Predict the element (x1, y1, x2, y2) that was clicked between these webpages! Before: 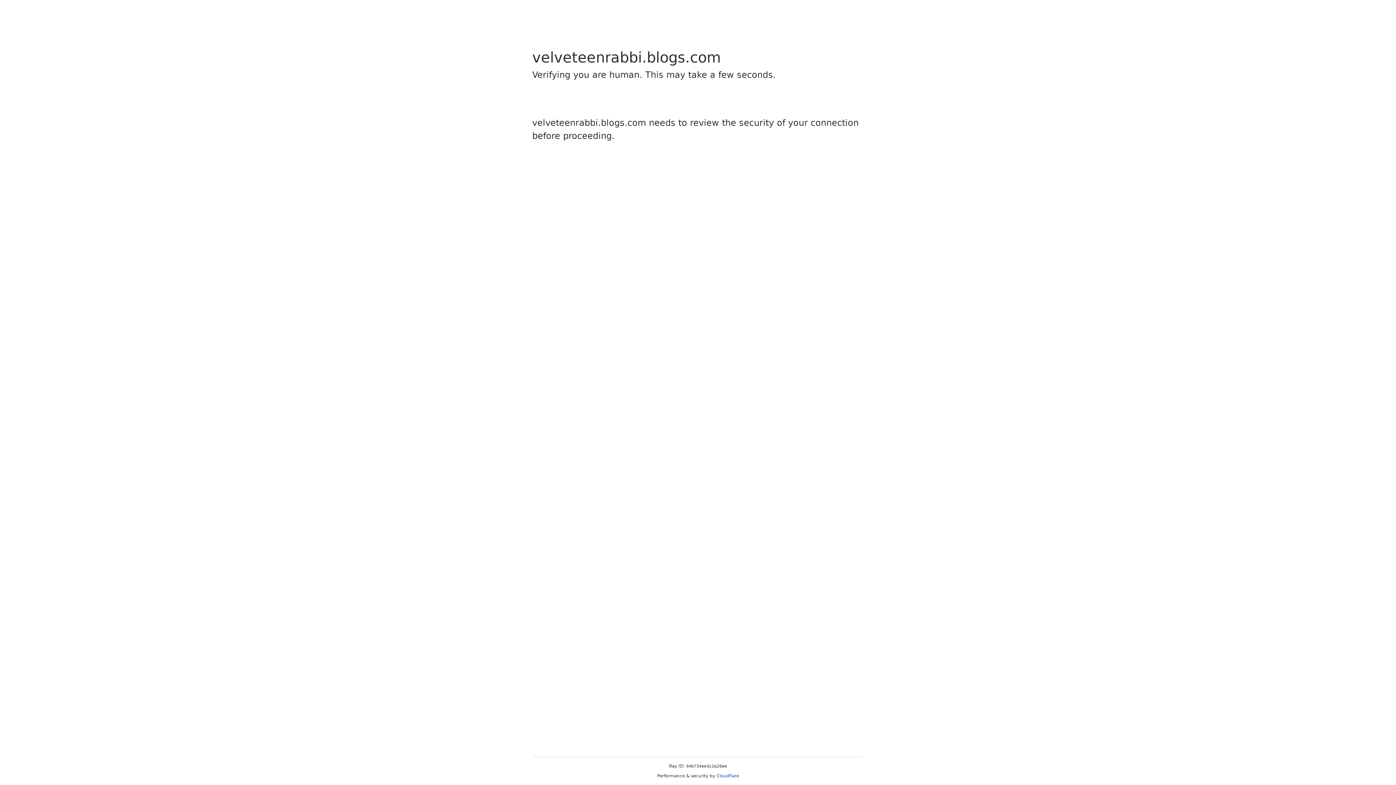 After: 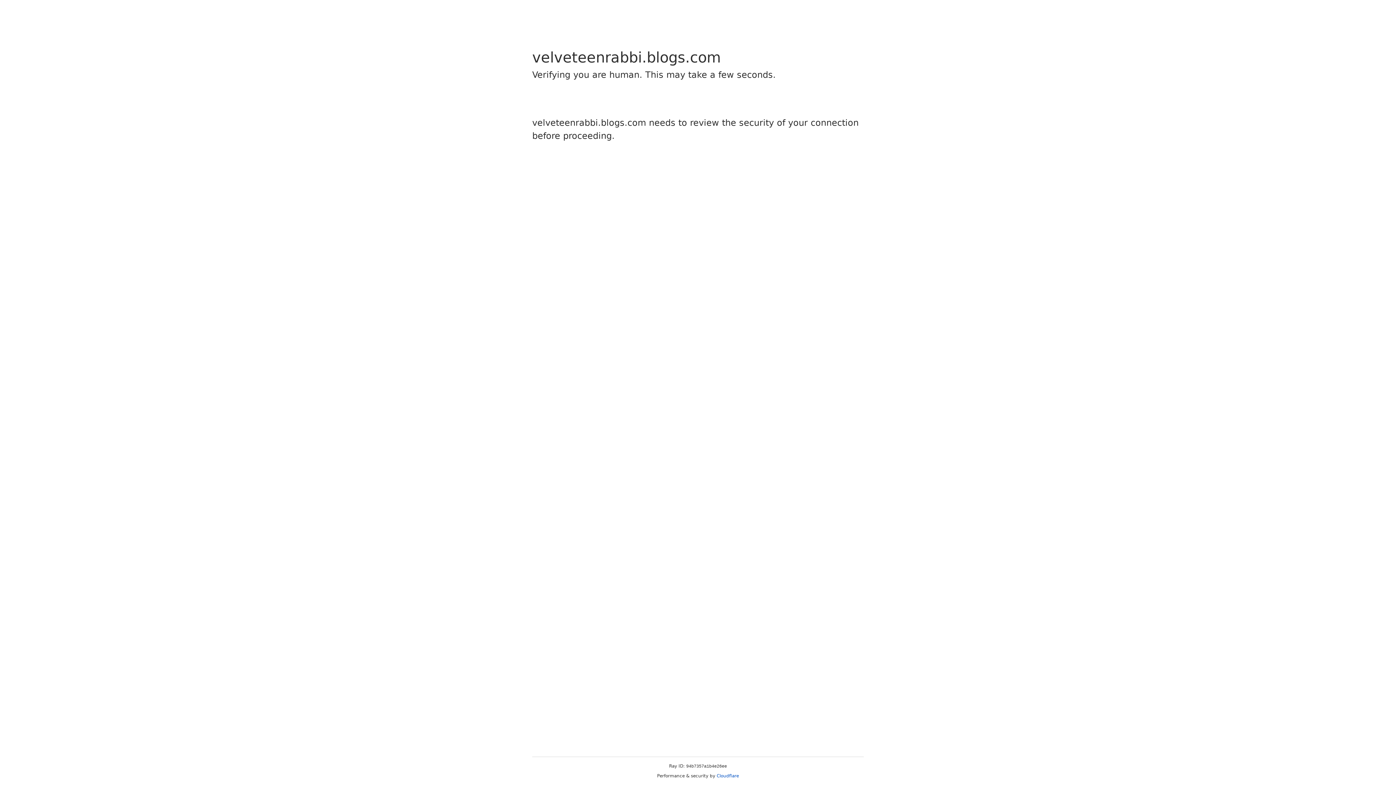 Action: label: Cloudflare bbox: (716, 773, 739, 778)